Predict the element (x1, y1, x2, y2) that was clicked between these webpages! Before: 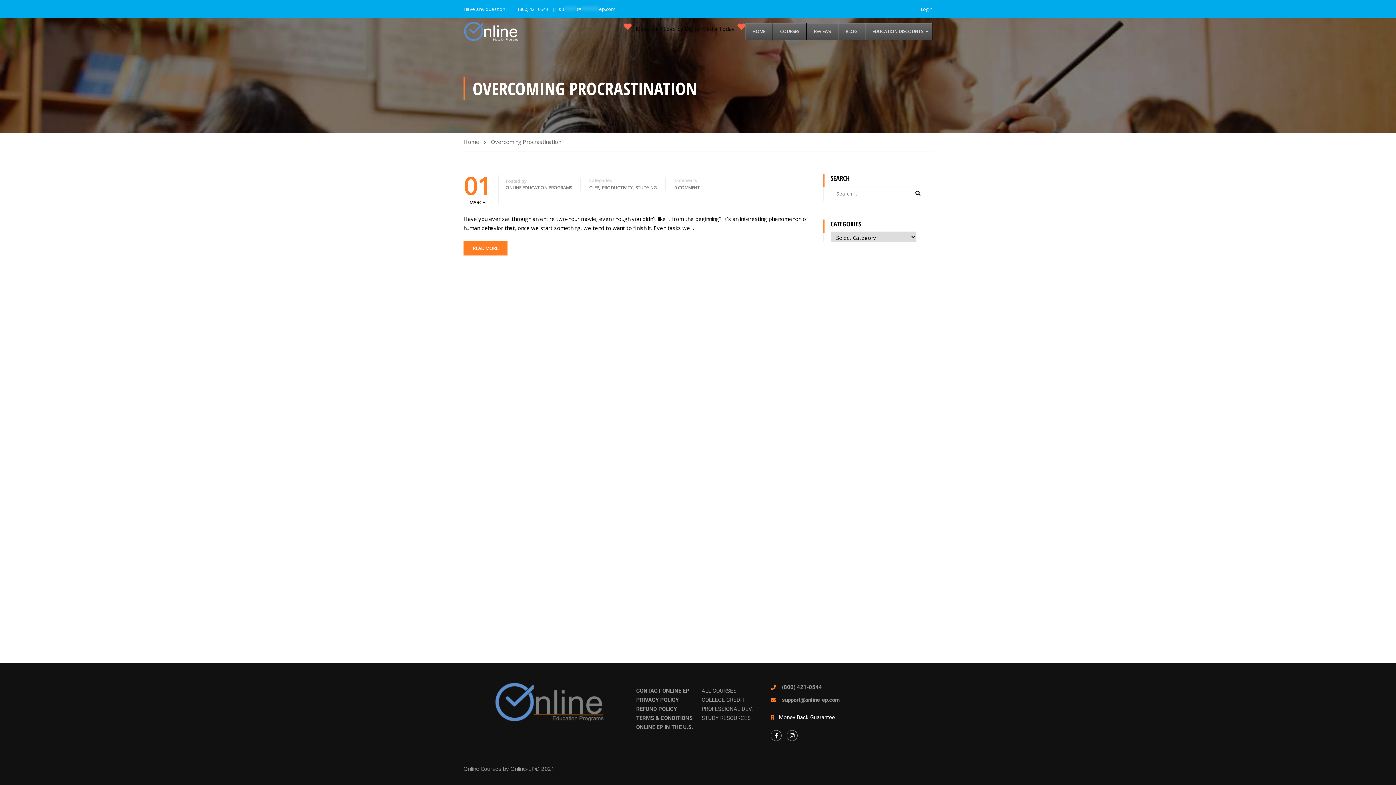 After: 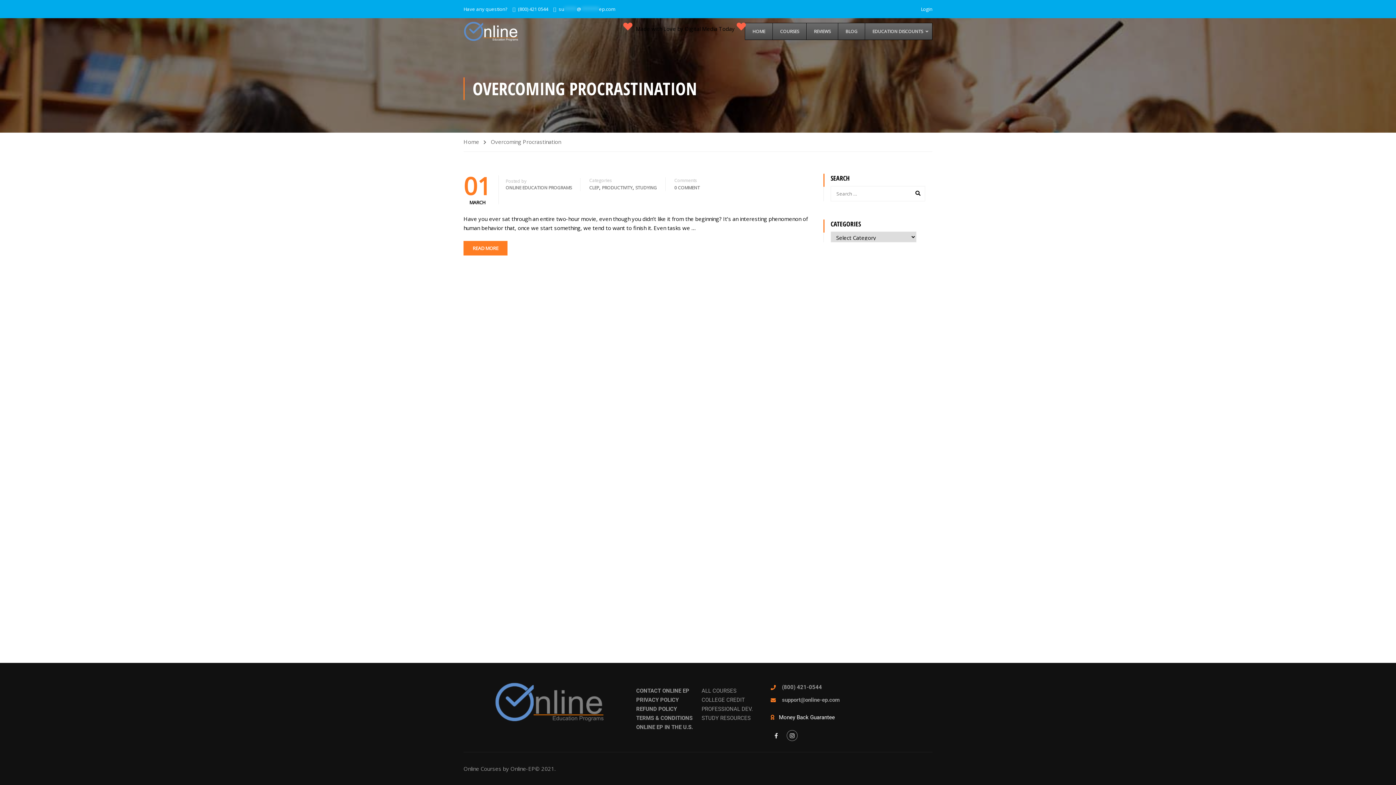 Action: label: Facebook-f bbox: (770, 730, 781, 741)